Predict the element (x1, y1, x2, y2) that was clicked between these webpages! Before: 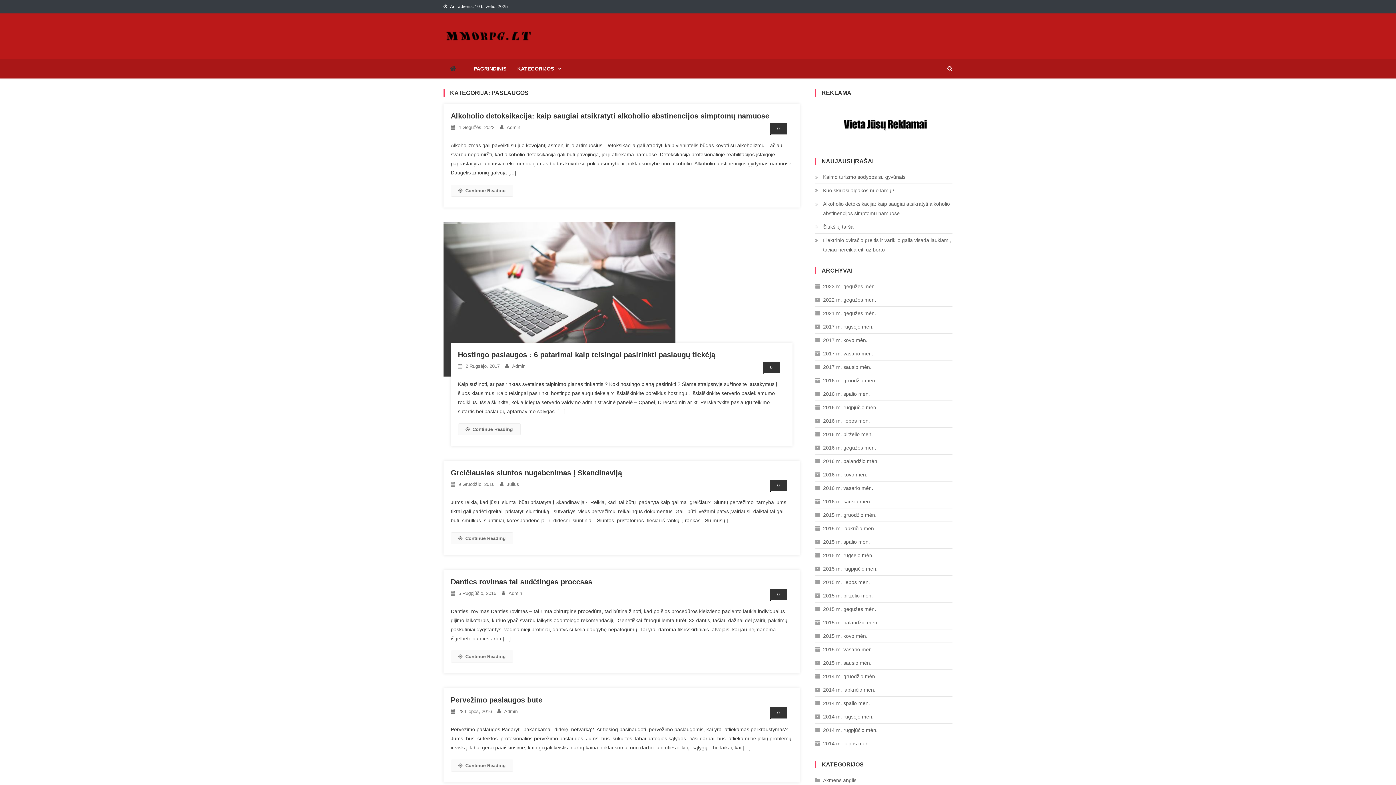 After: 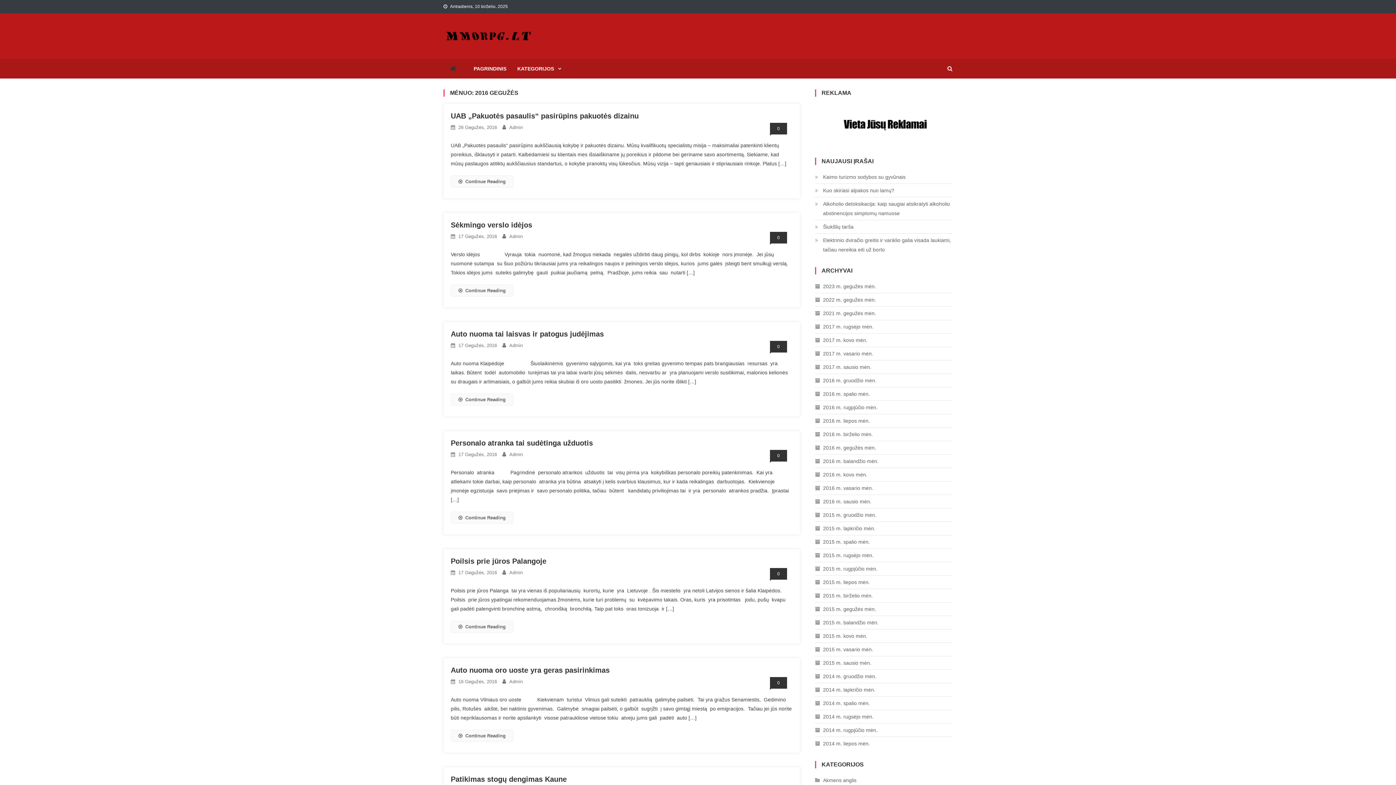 Action: label: 2016 m. gegužės mėn. bbox: (815, 443, 876, 452)